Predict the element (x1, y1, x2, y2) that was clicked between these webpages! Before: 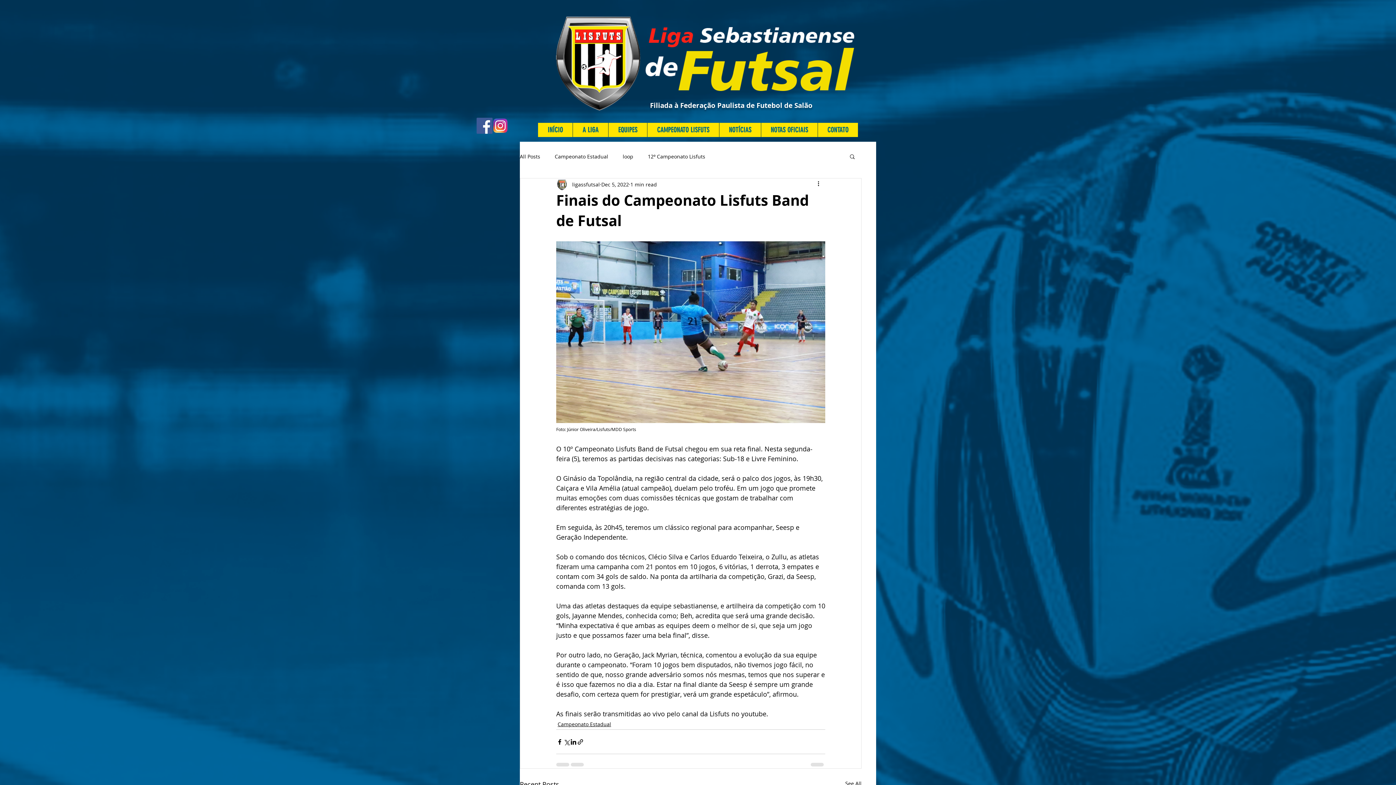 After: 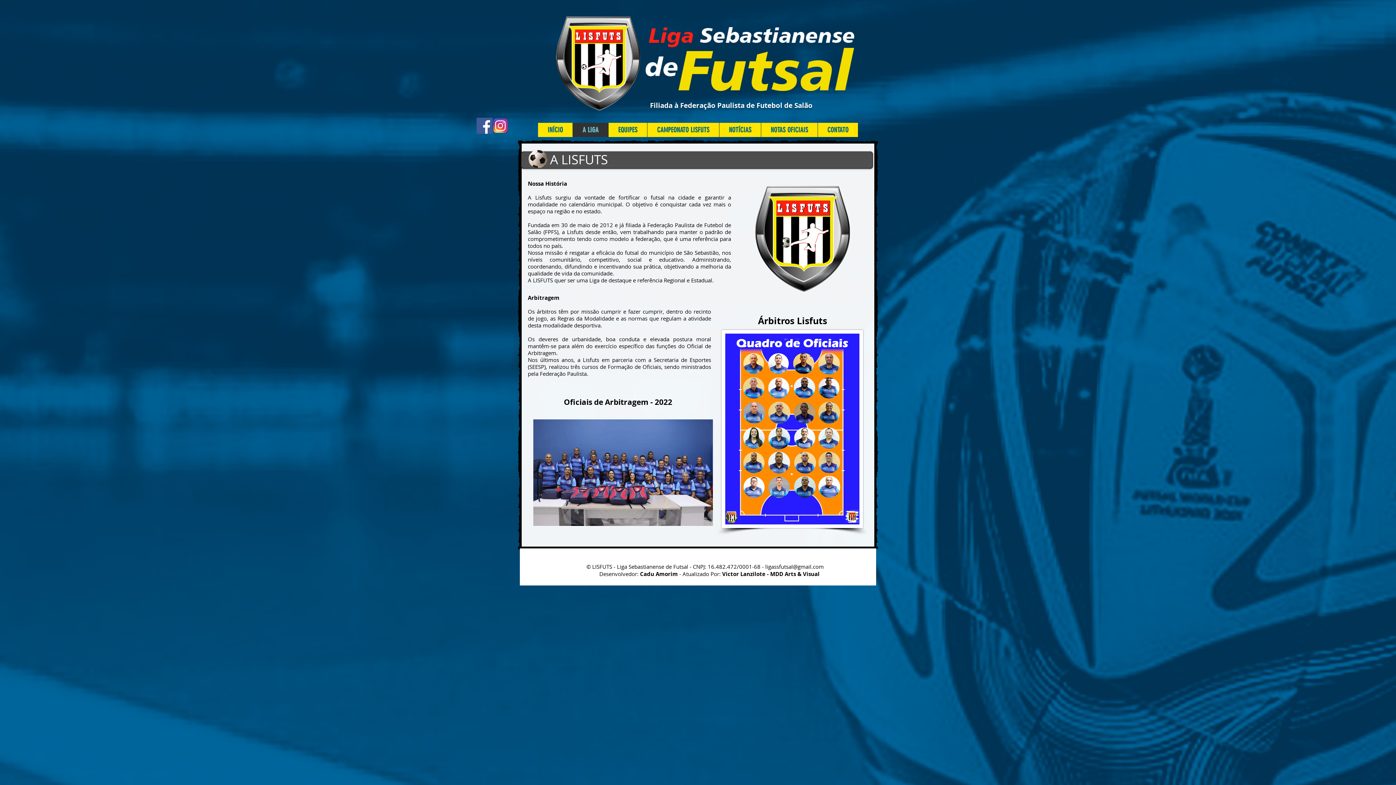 Action: bbox: (572, 122, 608, 137) label: A LIGA